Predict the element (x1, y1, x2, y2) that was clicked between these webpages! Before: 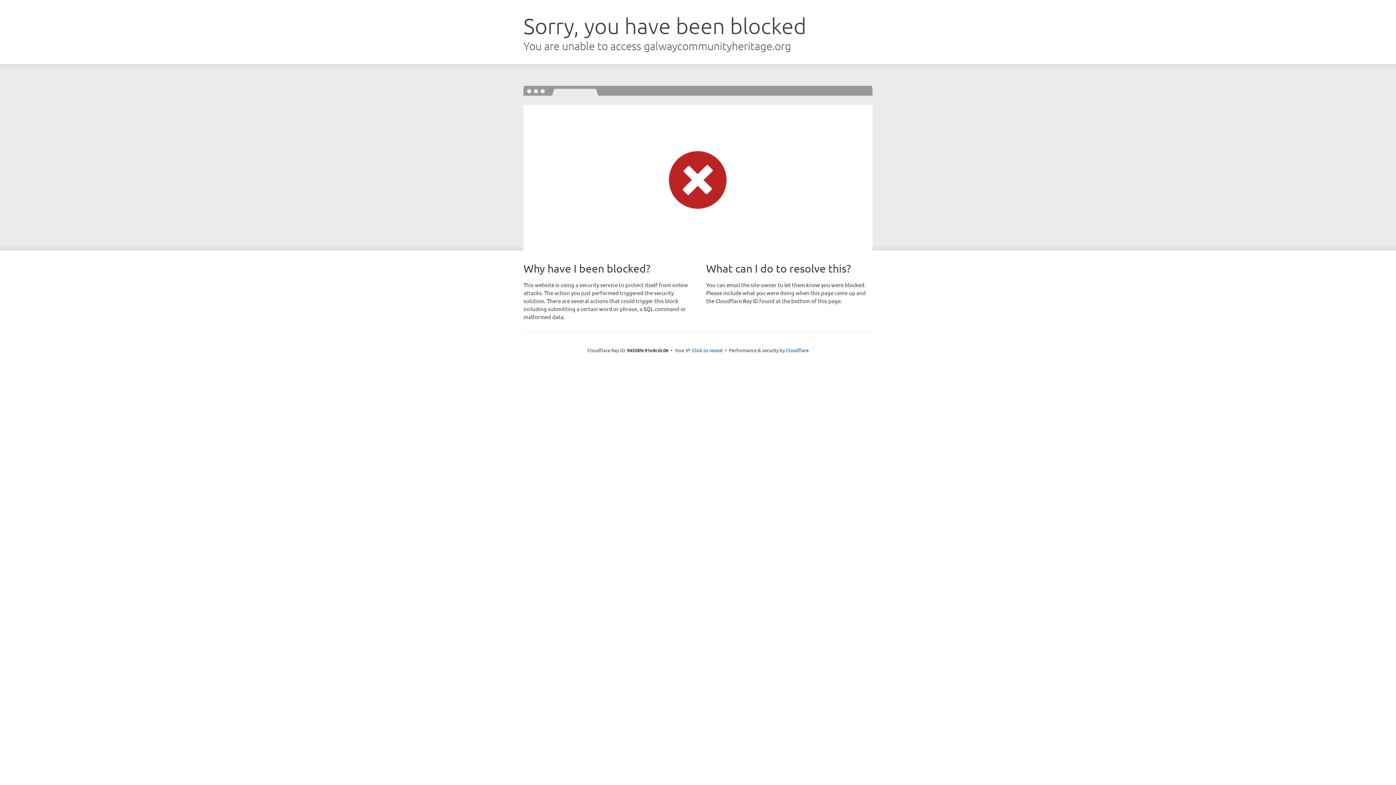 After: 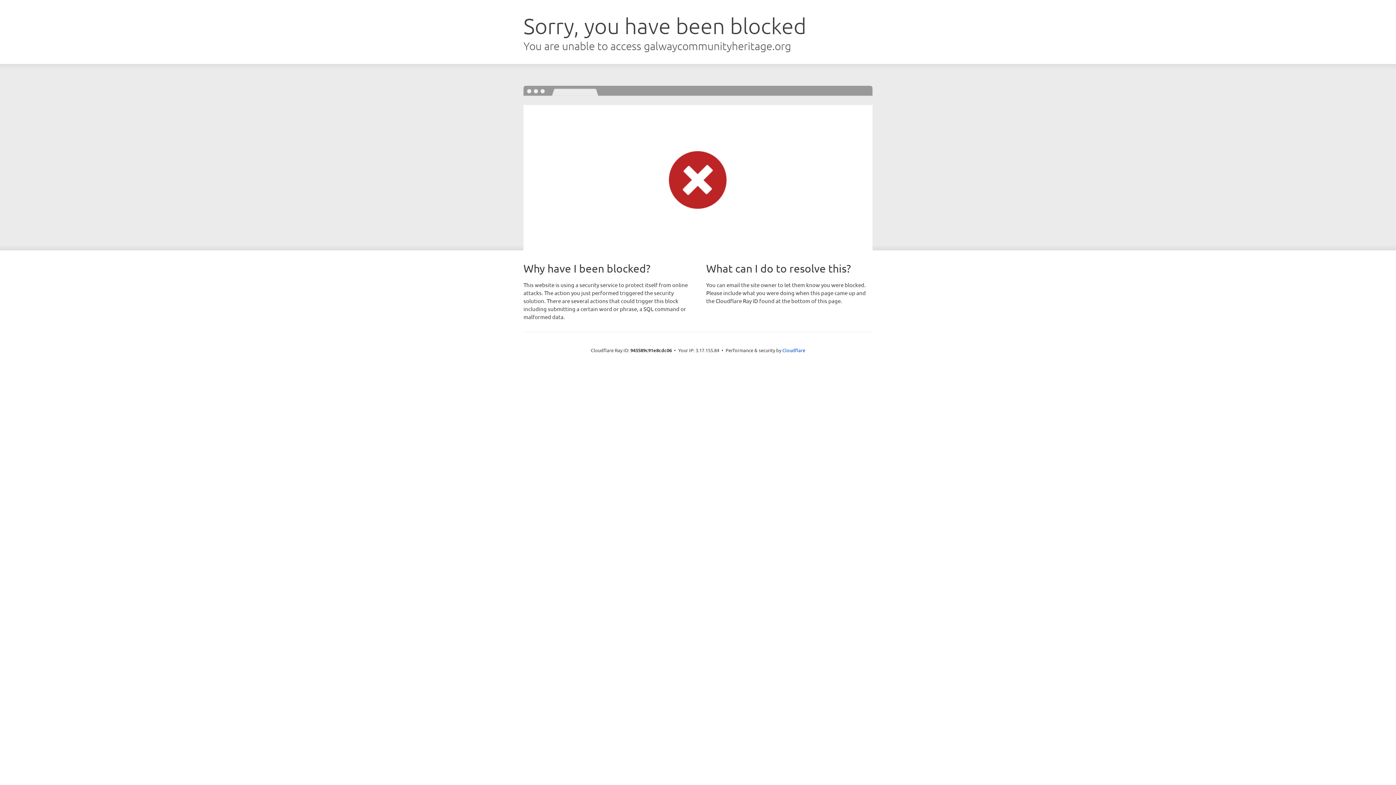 Action: label: Click to reveal bbox: (692, 346, 722, 353)